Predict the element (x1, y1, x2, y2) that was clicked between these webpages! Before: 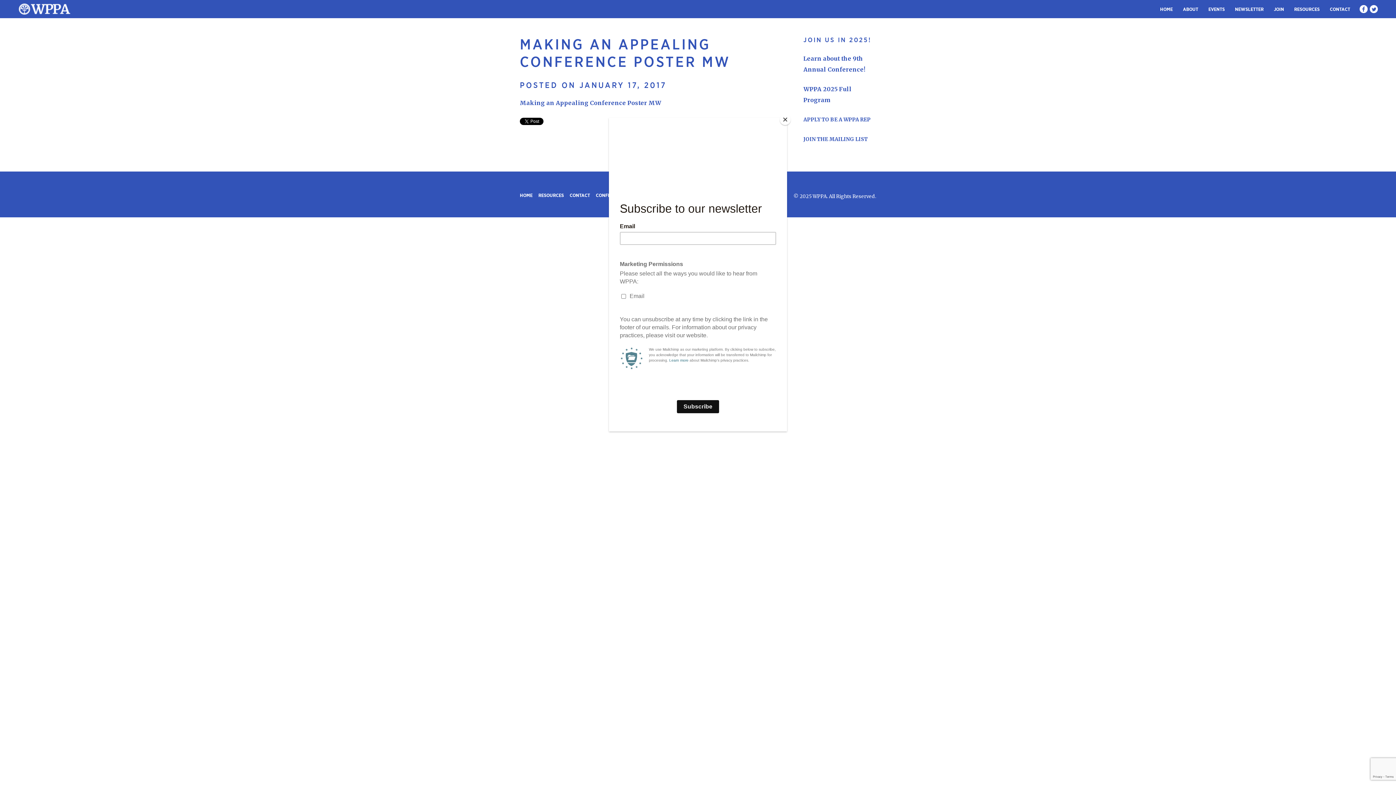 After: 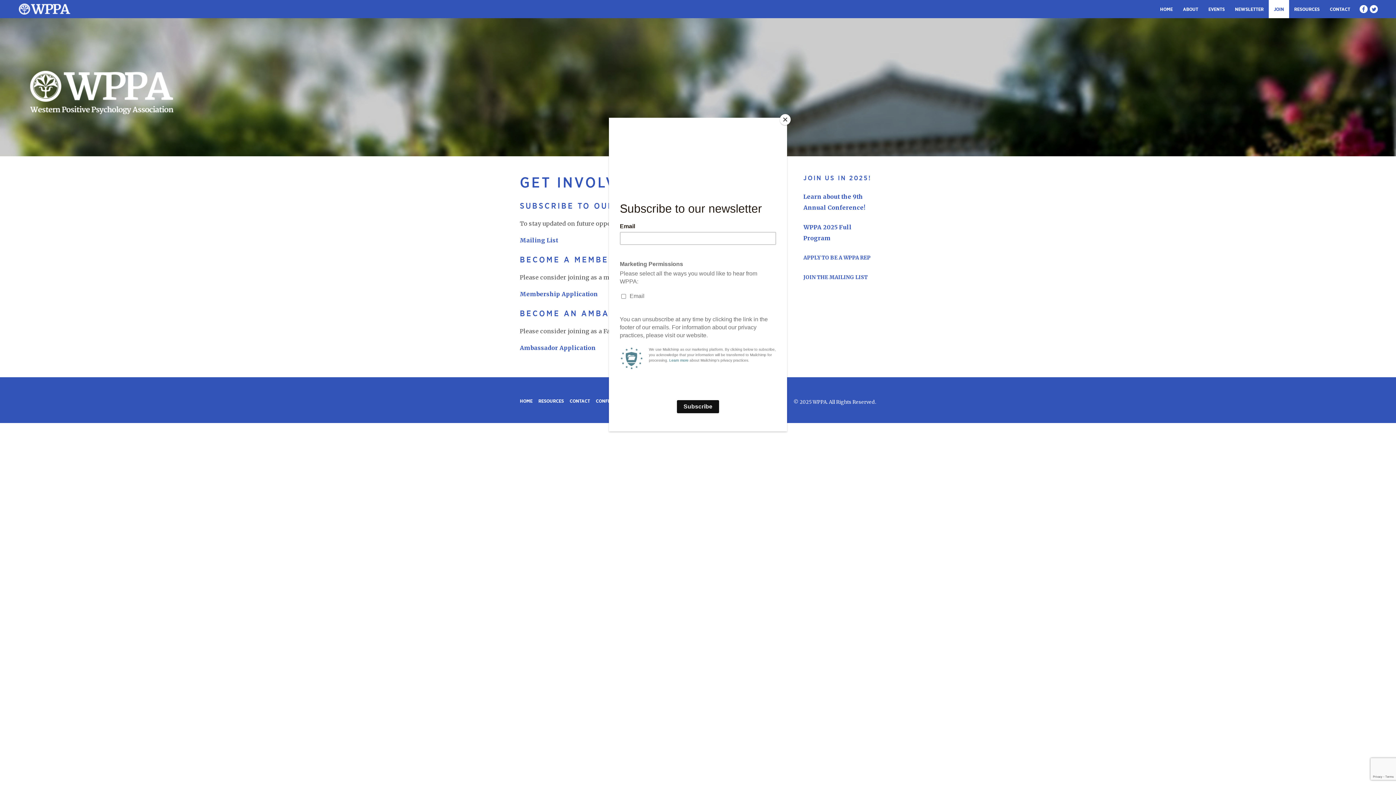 Action: bbox: (1269, 0, 1289, 18) label: JOIN